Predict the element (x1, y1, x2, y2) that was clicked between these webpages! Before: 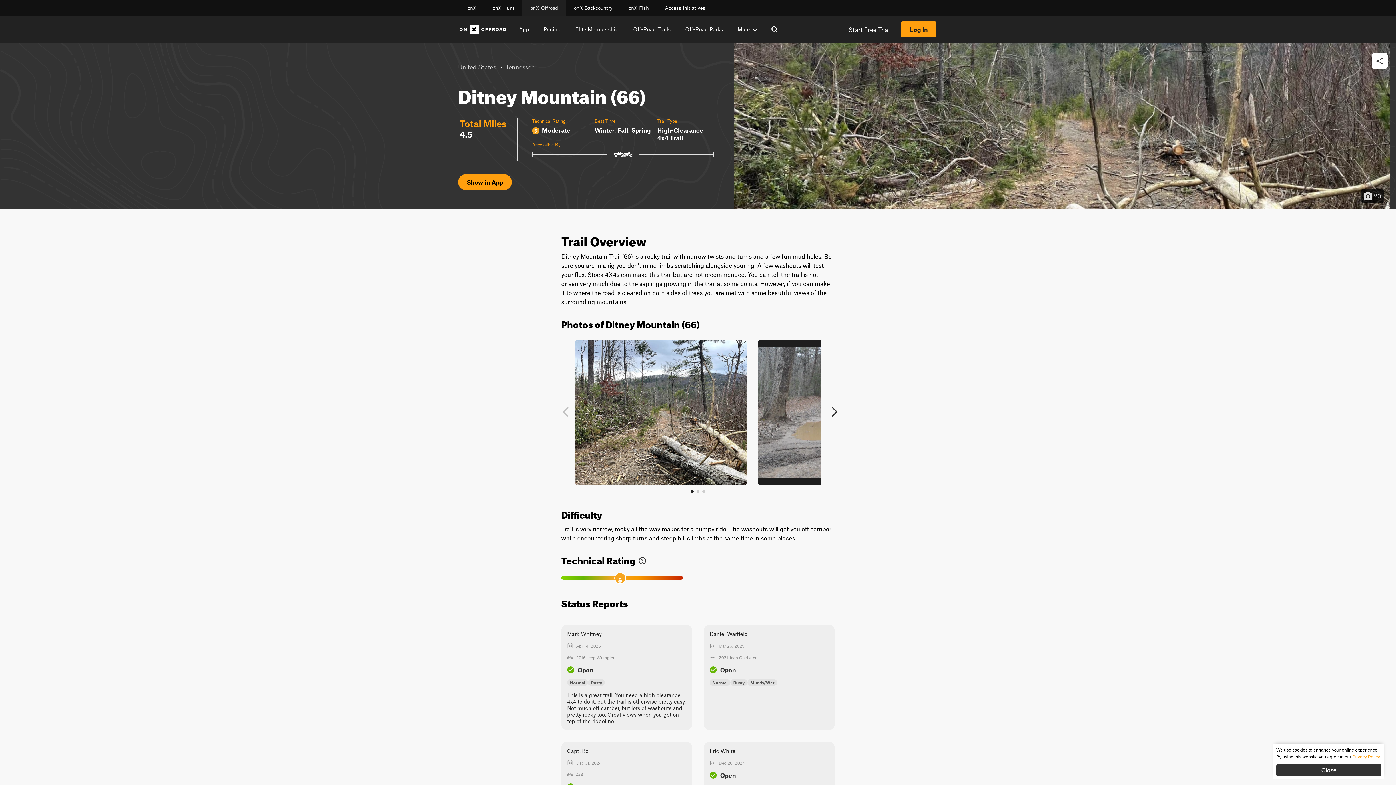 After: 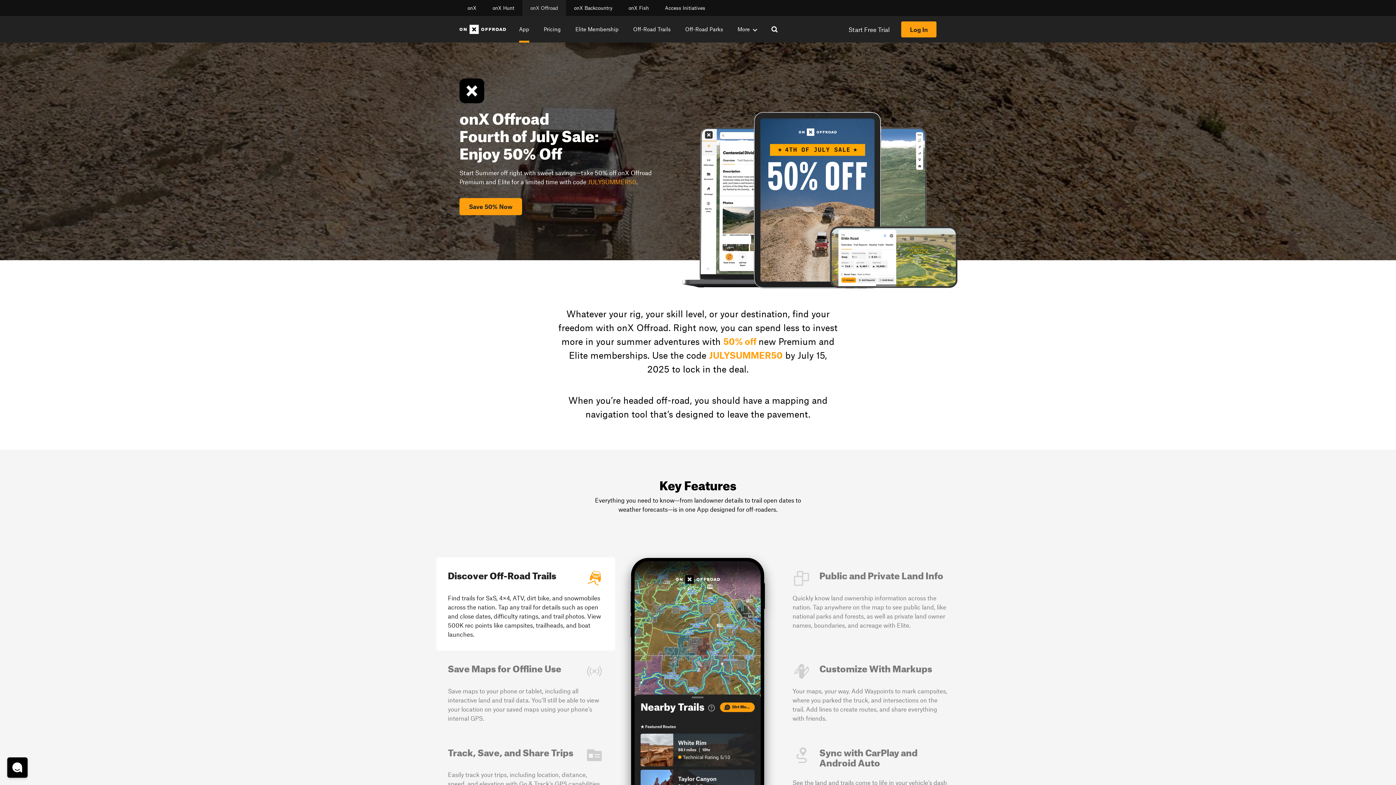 Action: label: App bbox: (519, 16, 529, 42)